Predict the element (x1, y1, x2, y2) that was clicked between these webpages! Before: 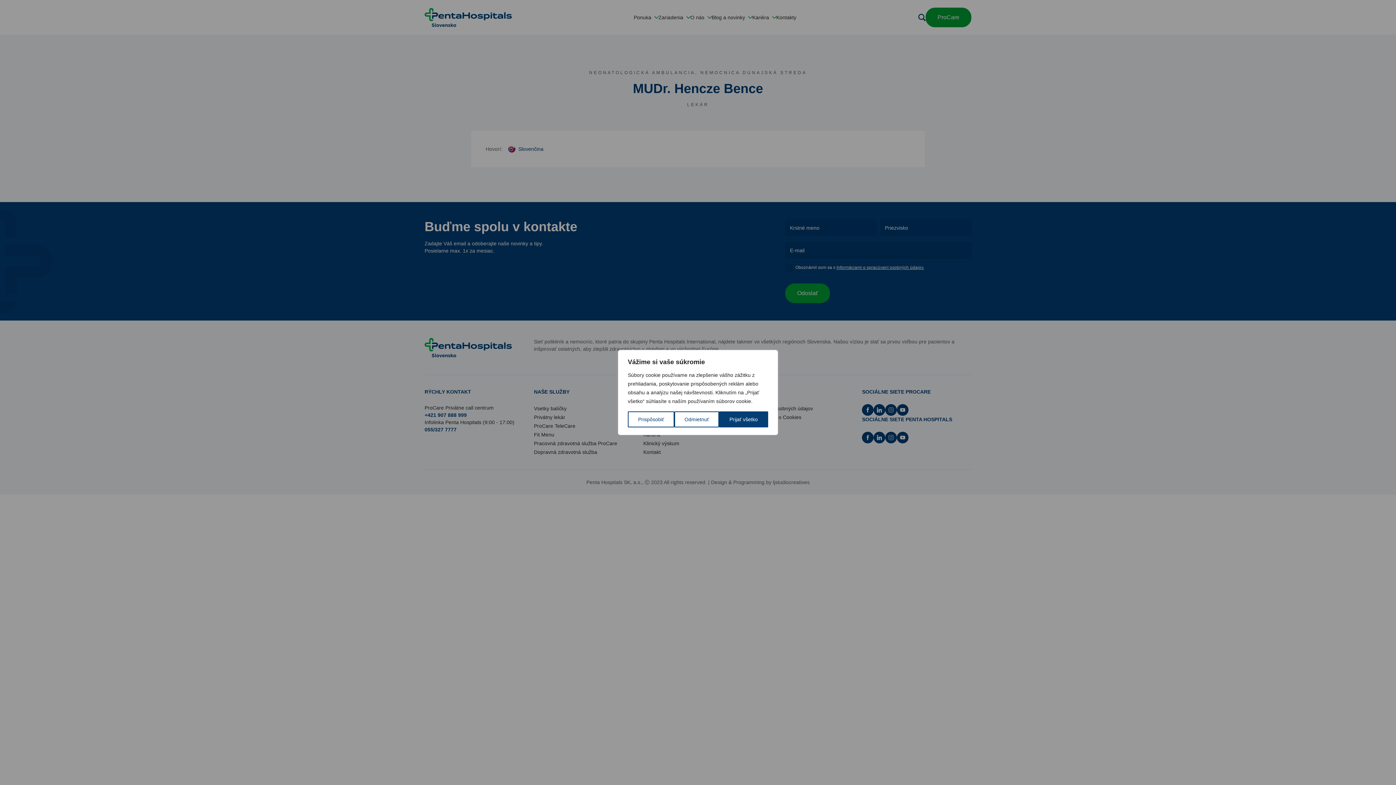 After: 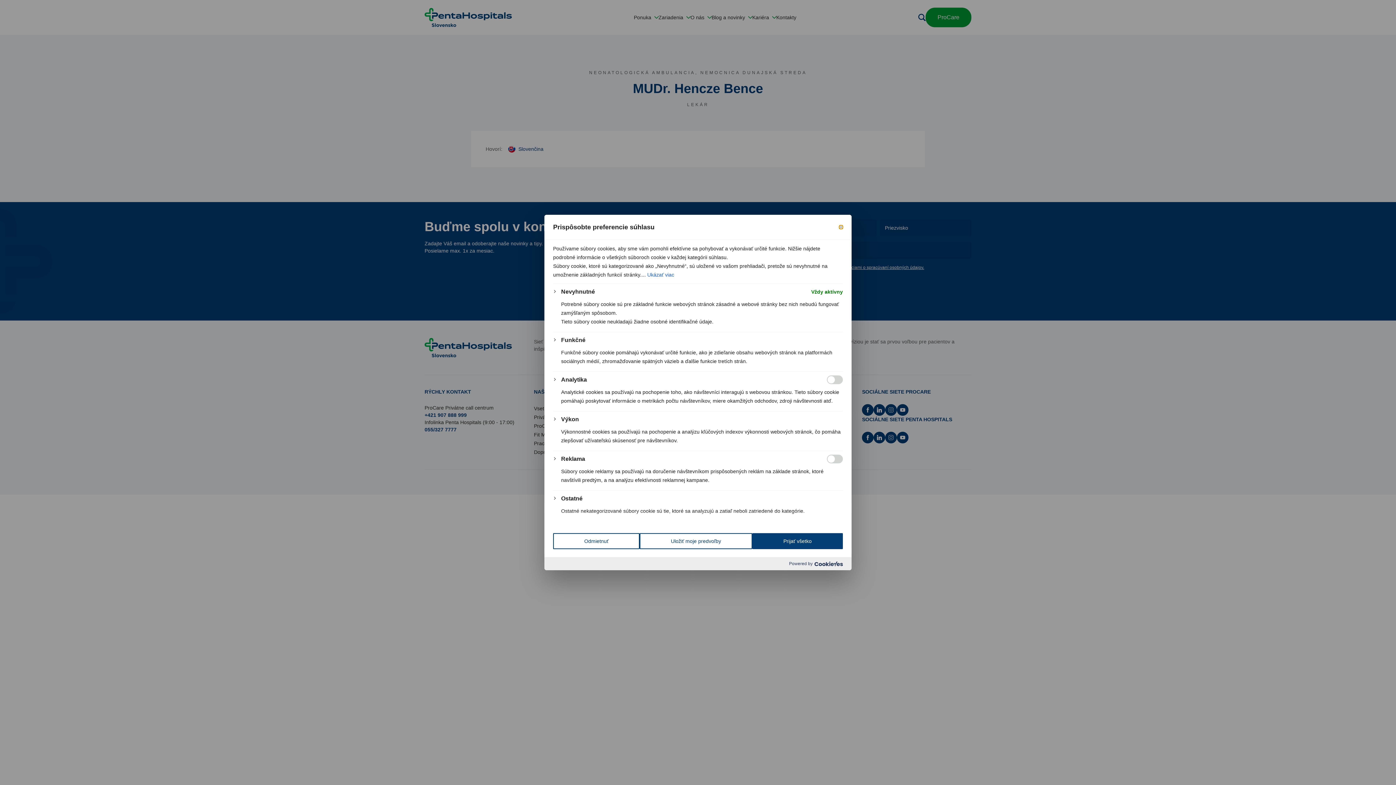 Action: label: Prispôsobiť bbox: (628, 411, 674, 427)